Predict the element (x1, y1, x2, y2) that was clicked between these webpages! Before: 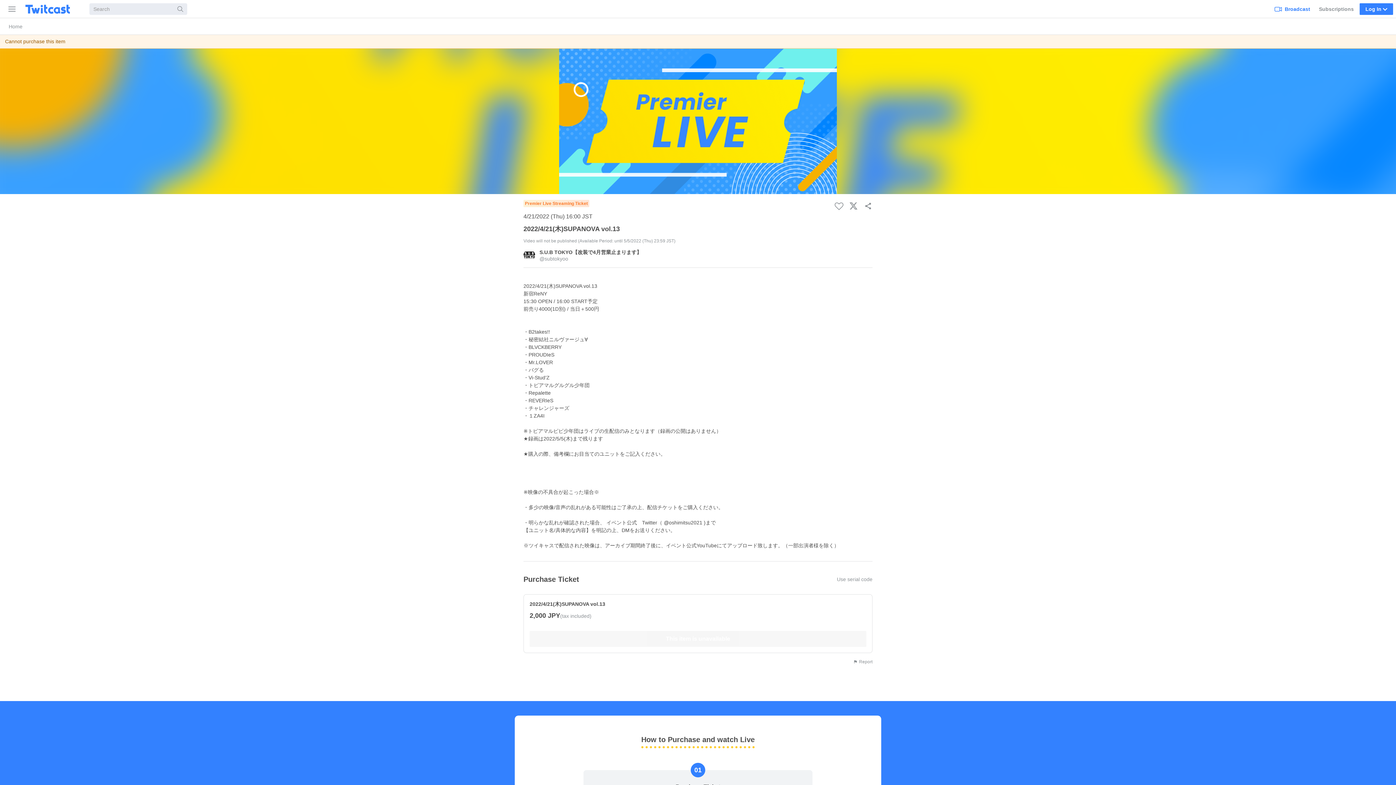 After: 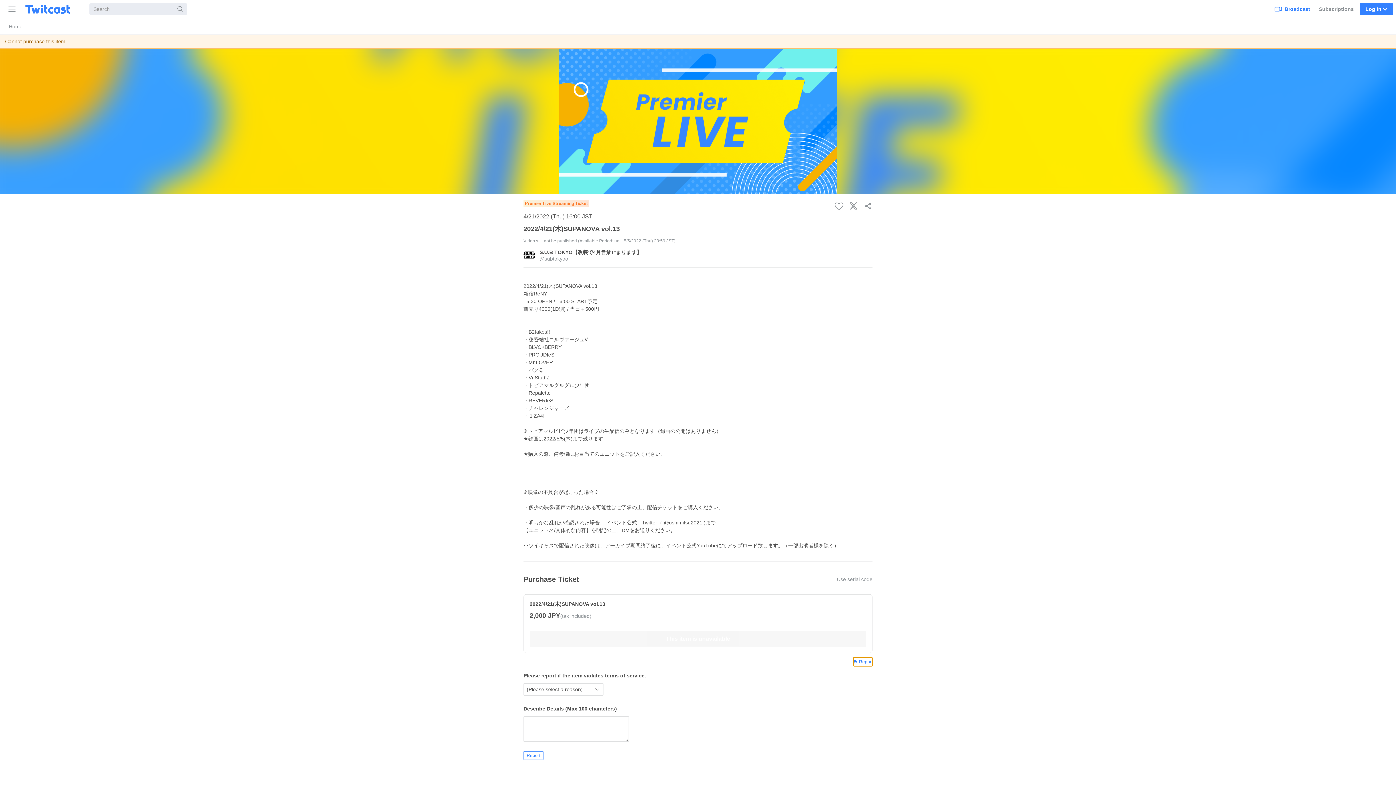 Action: label: Report bbox: (853, 657, 872, 666)